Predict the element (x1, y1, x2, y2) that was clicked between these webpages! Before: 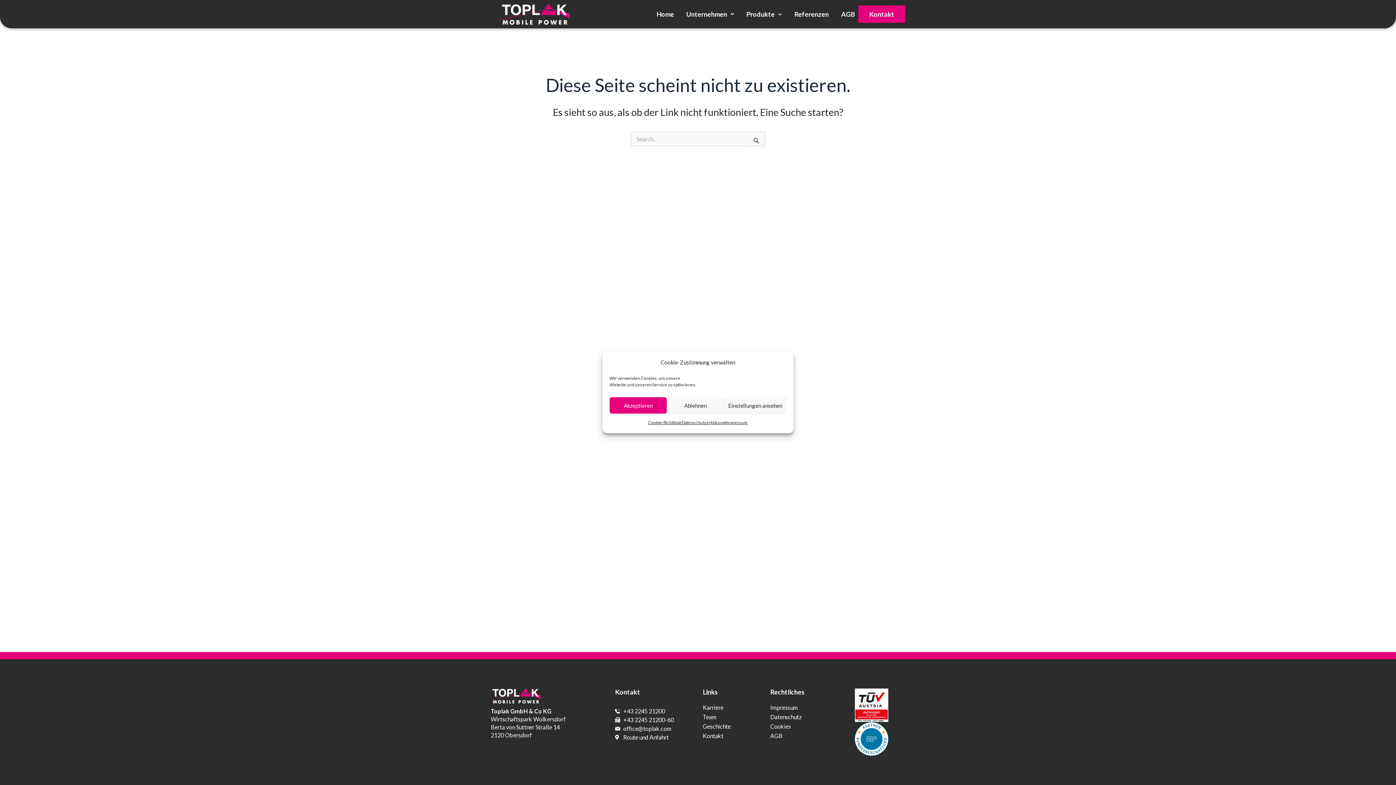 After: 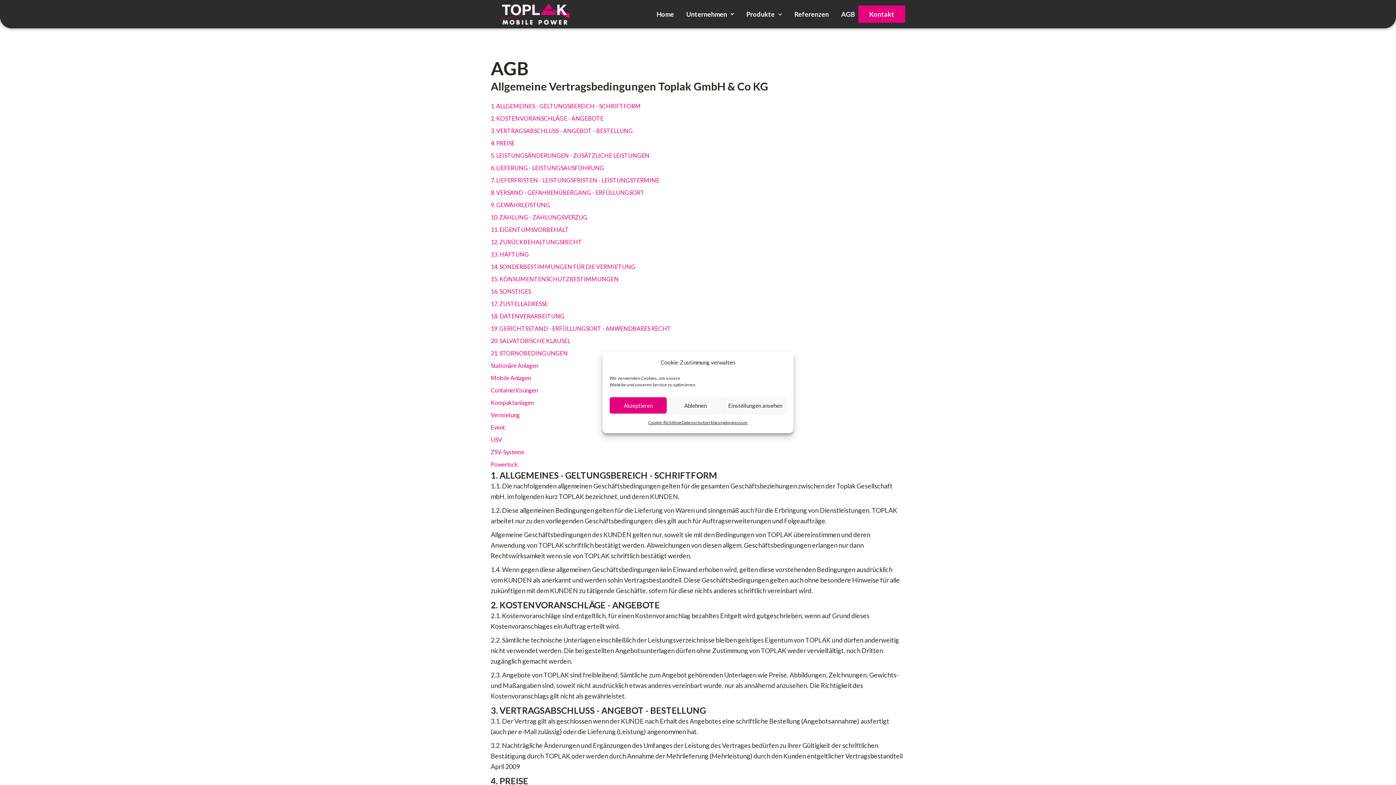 Action: label: AGB bbox: (770, 732, 837, 740)